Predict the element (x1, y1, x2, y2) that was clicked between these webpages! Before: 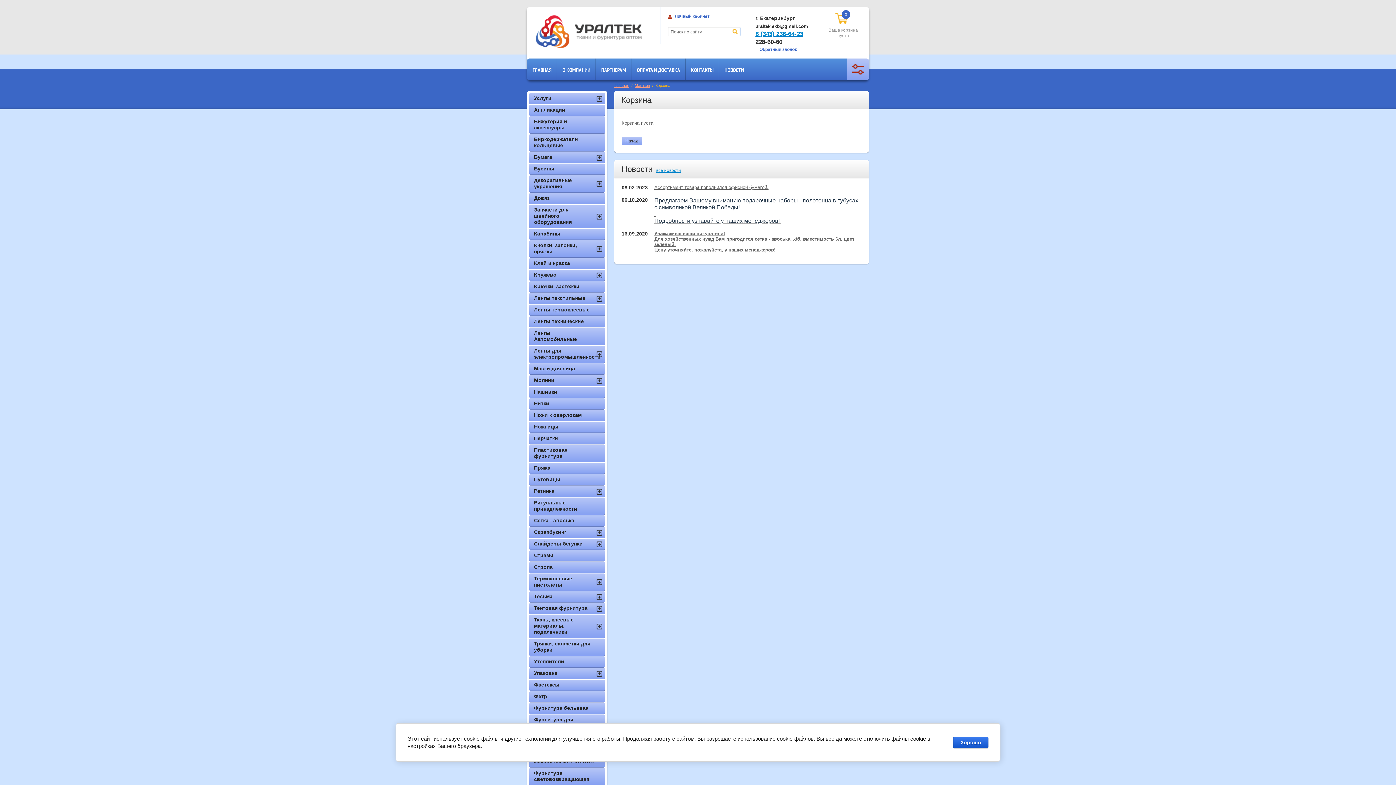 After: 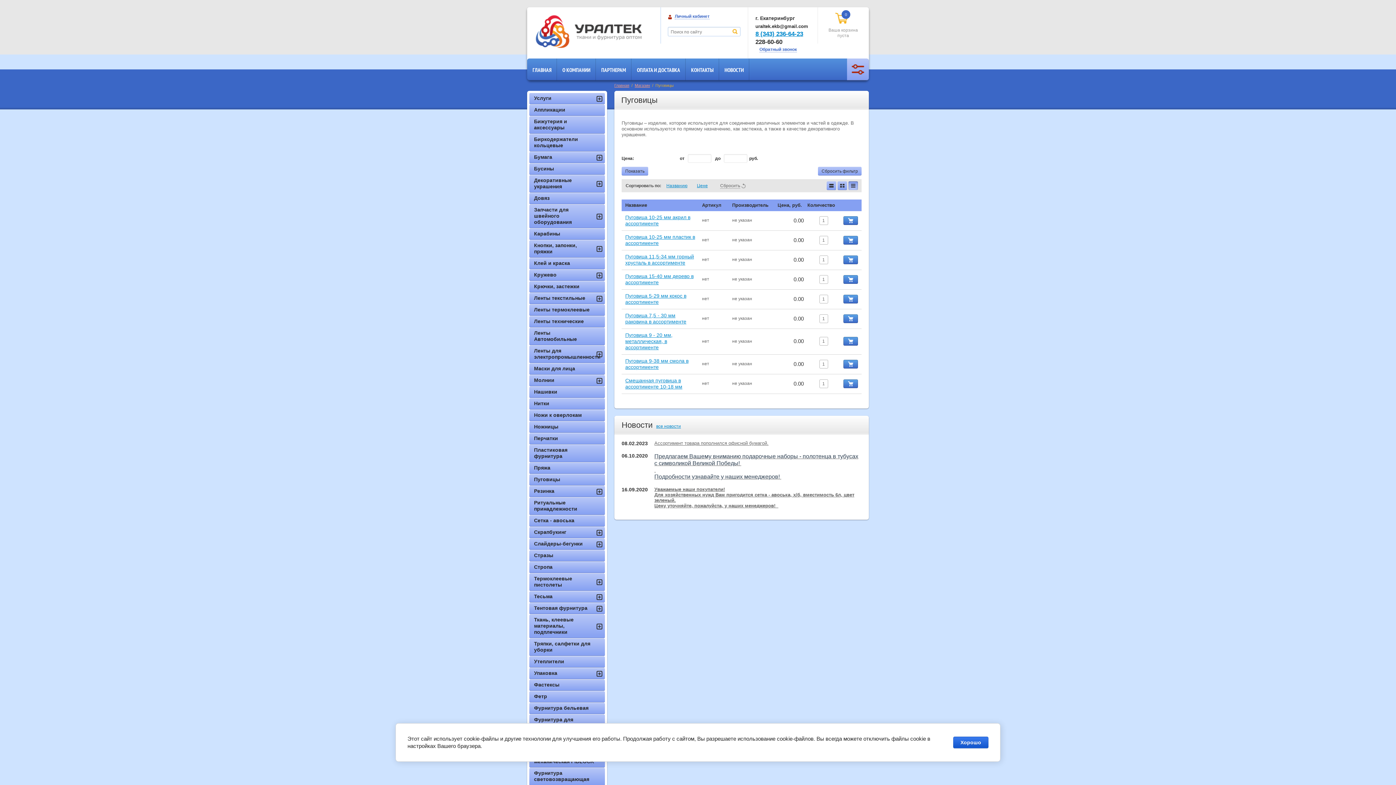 Action: bbox: (529, 474, 605, 485) label: Пуговицы